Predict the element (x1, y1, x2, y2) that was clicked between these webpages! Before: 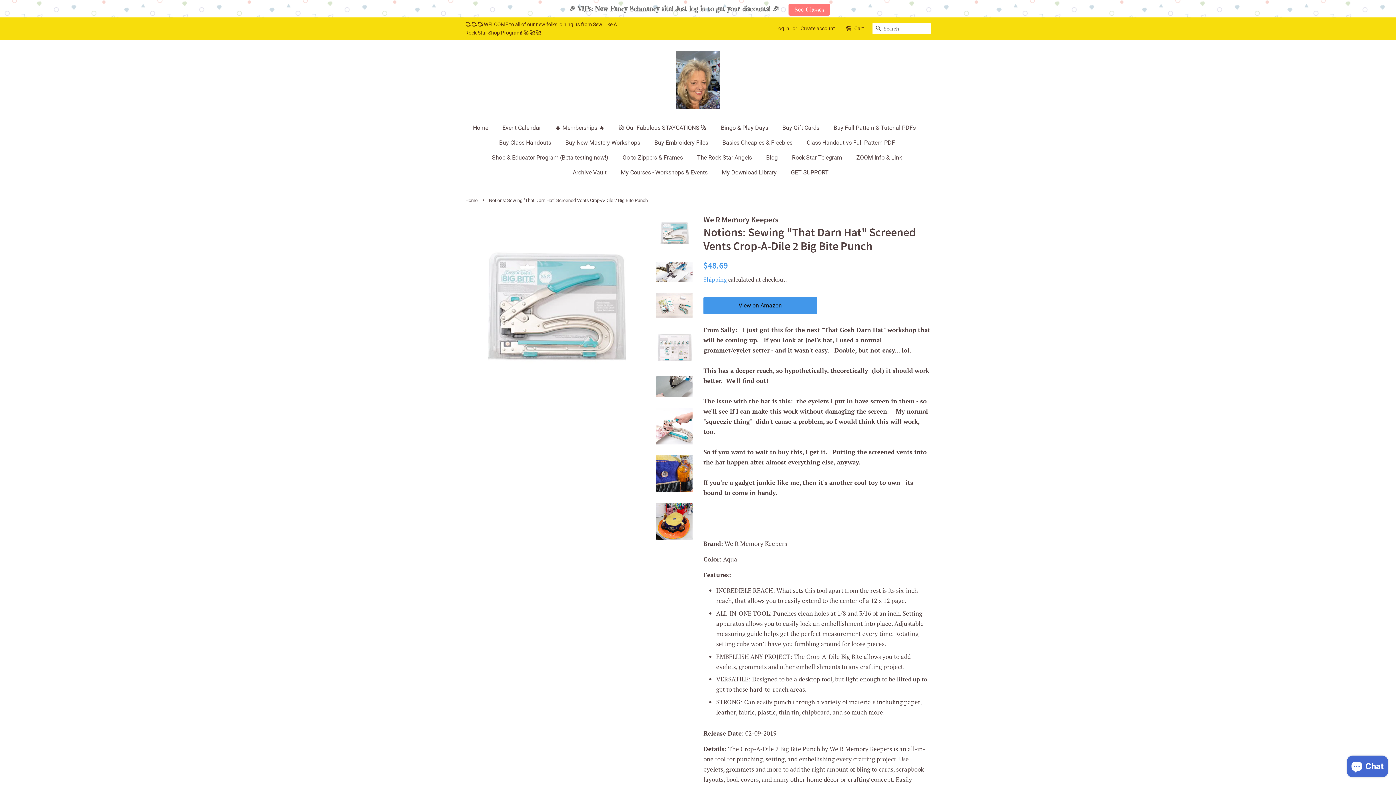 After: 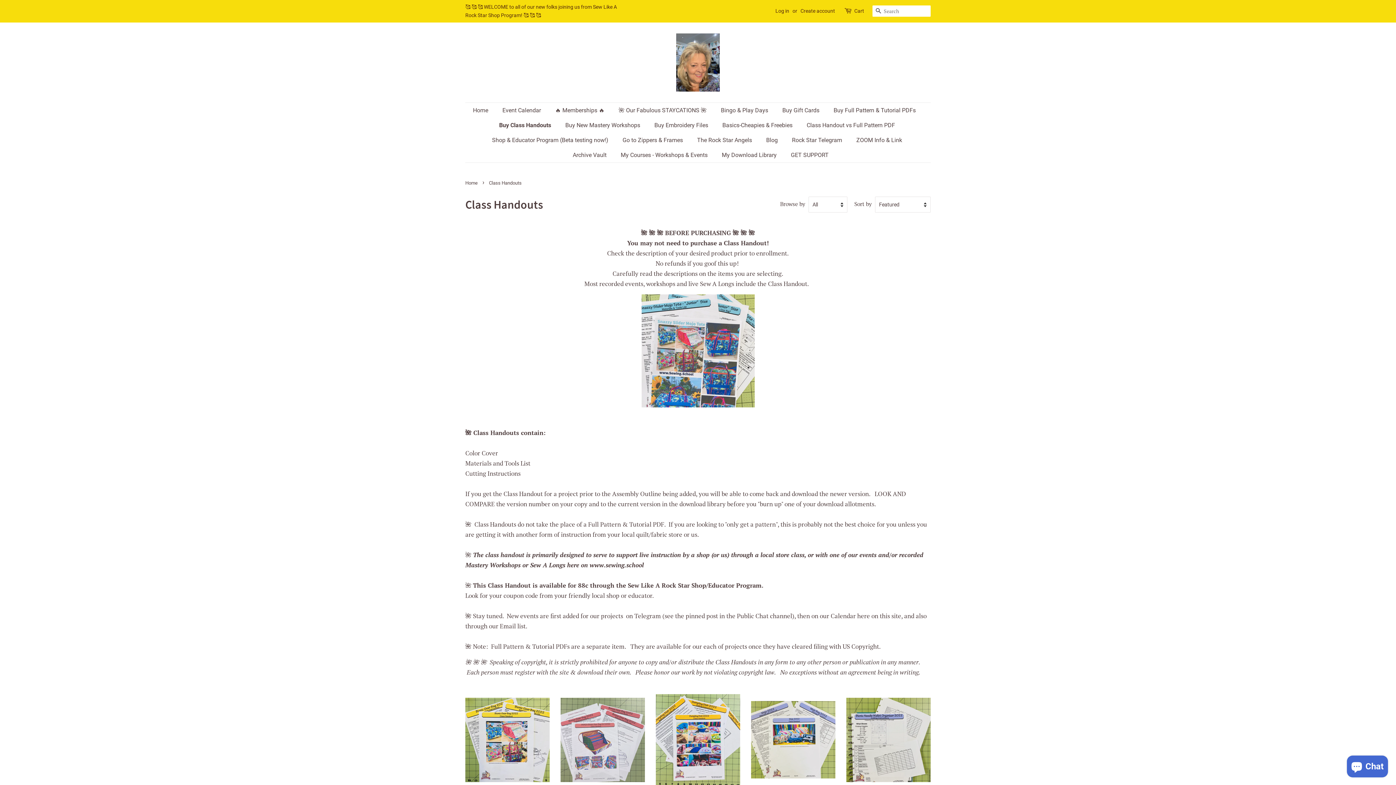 Action: label: Buy Class Handouts bbox: (493, 117, 558, 132)